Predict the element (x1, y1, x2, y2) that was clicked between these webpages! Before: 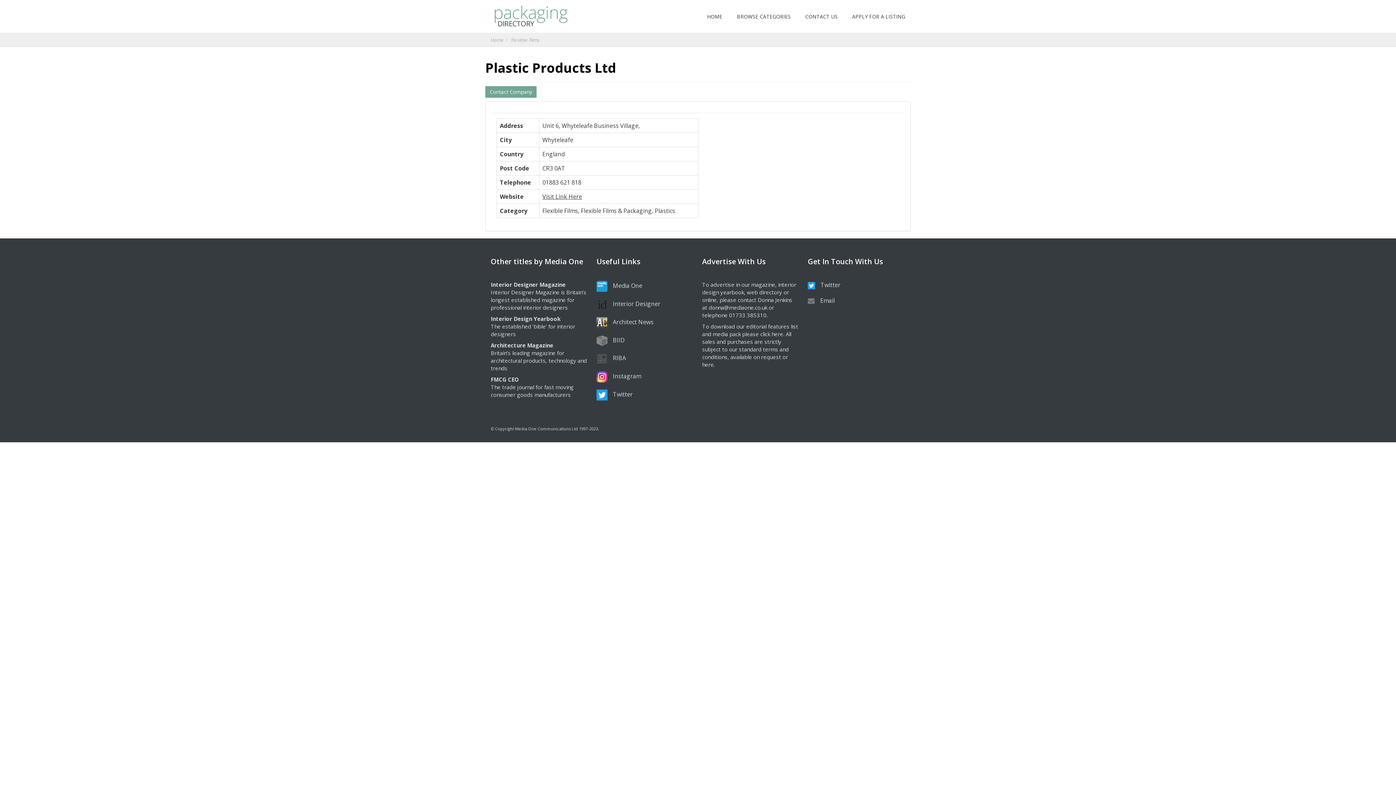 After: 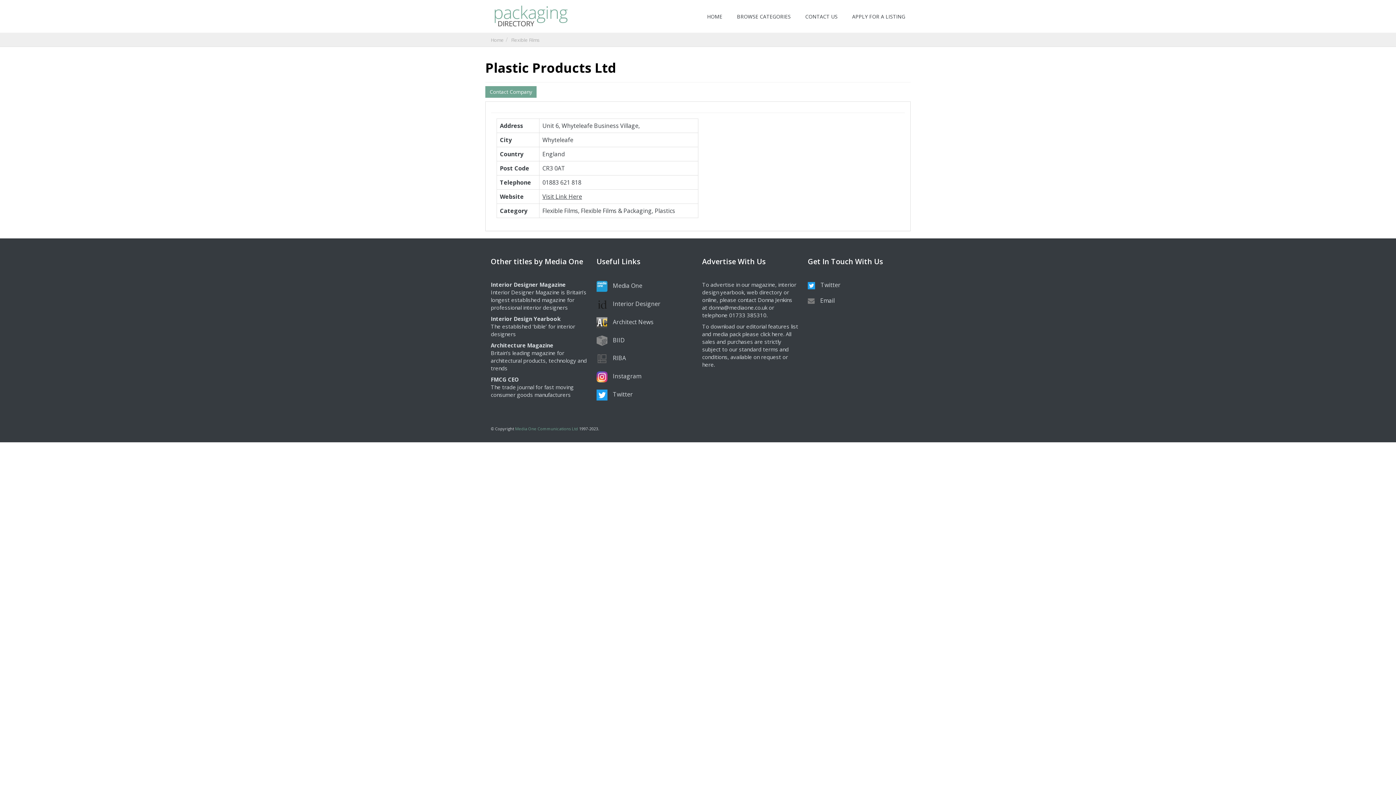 Action: label: Media One Communications Ltd bbox: (515, 426, 578, 431)